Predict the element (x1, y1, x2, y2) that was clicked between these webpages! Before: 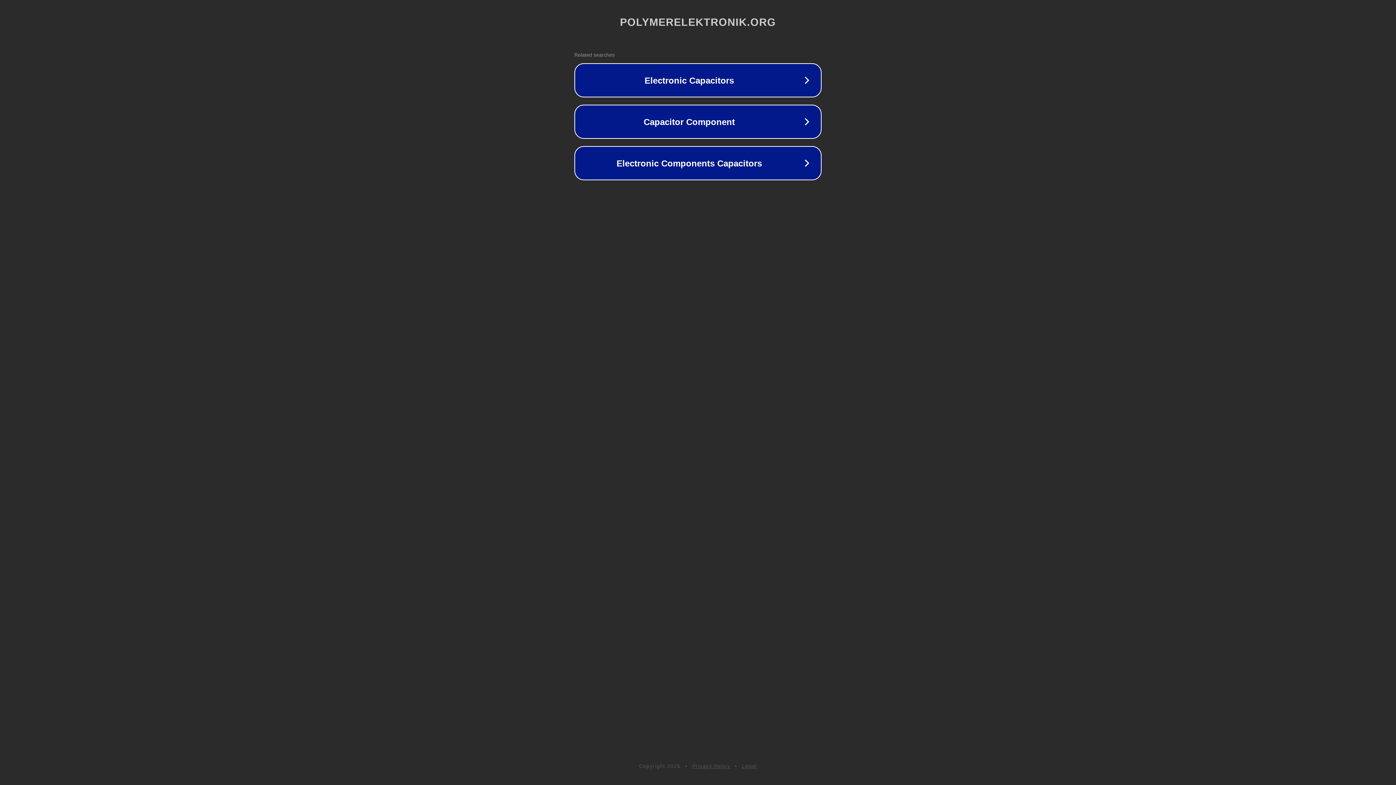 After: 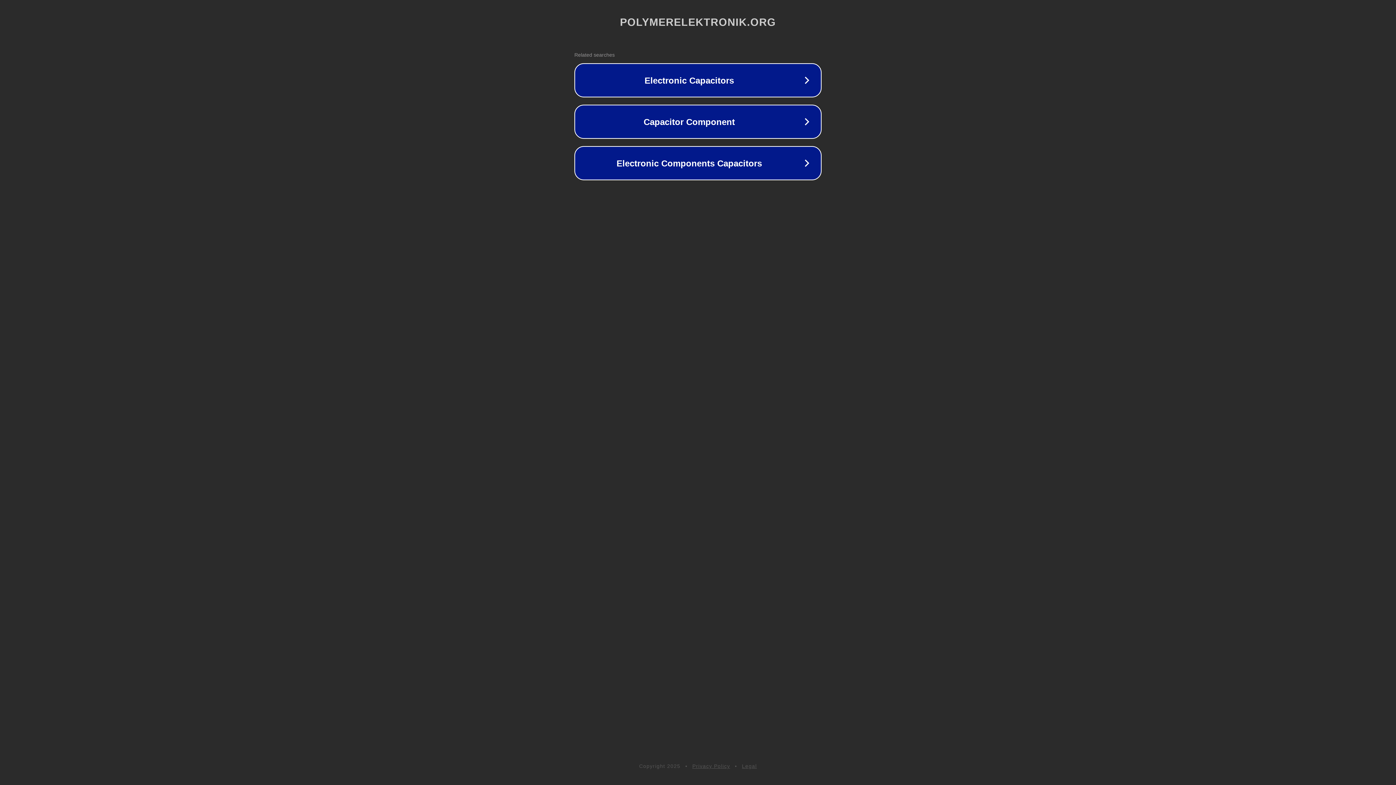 Action: bbox: (692, 763, 730, 769) label: Privacy Policy